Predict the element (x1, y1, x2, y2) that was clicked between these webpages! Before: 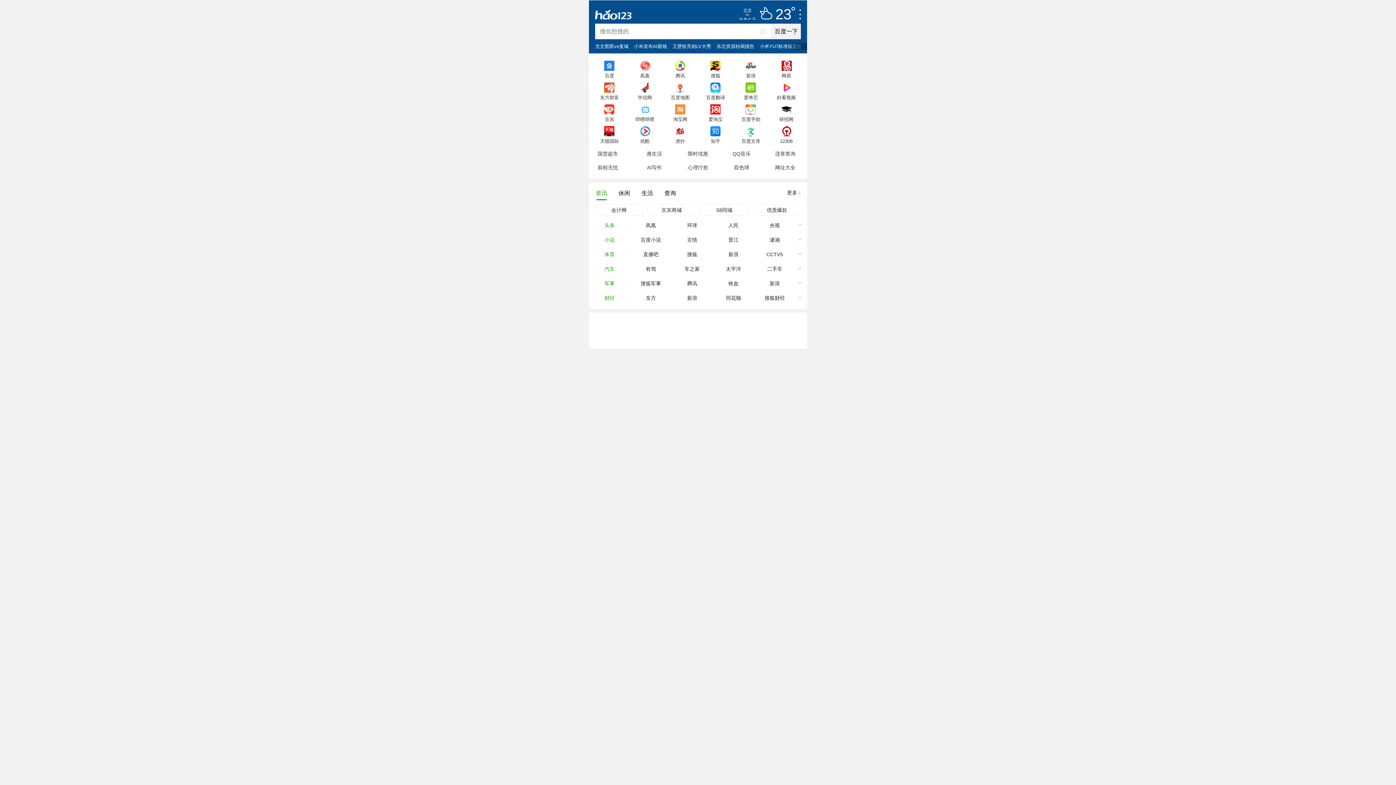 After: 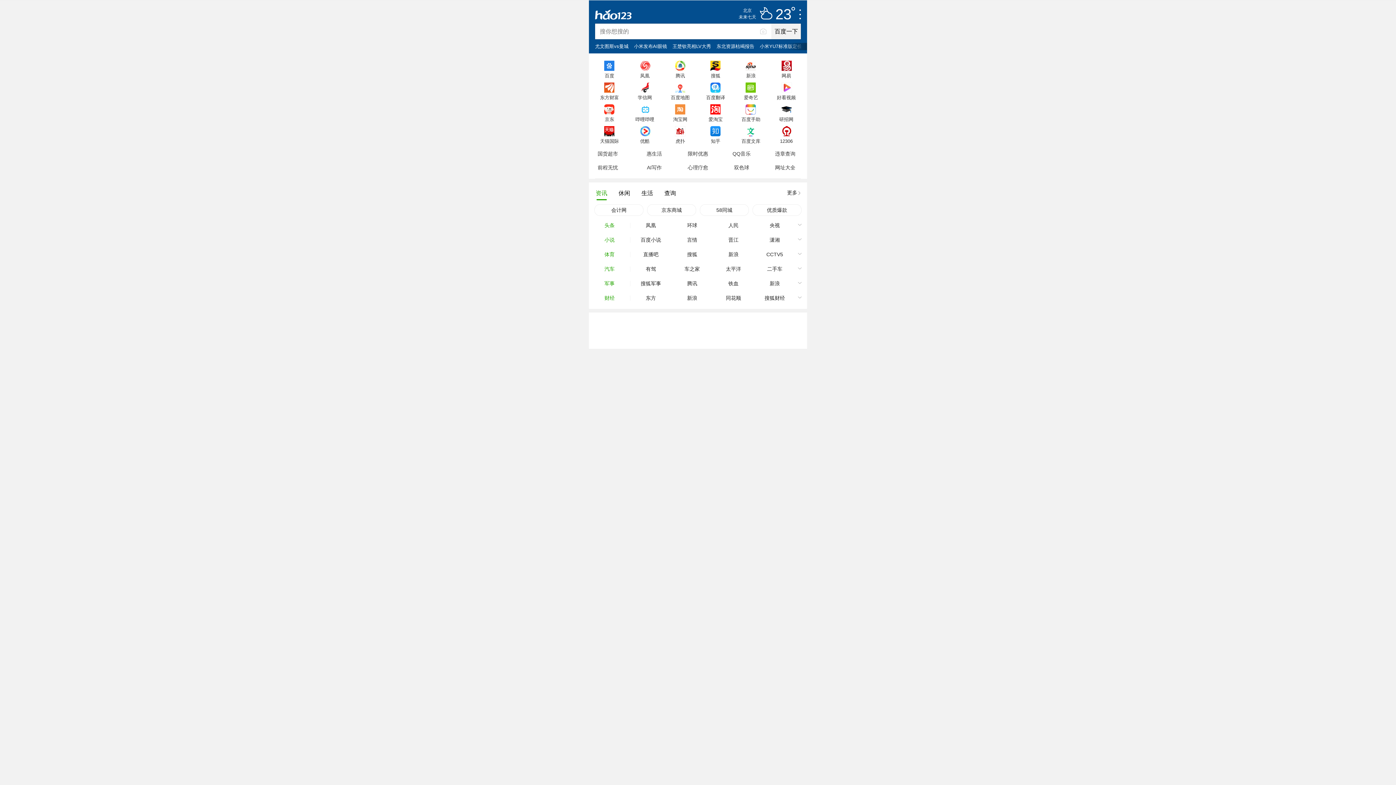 Action: bbox: (589, 0, 738, 23)